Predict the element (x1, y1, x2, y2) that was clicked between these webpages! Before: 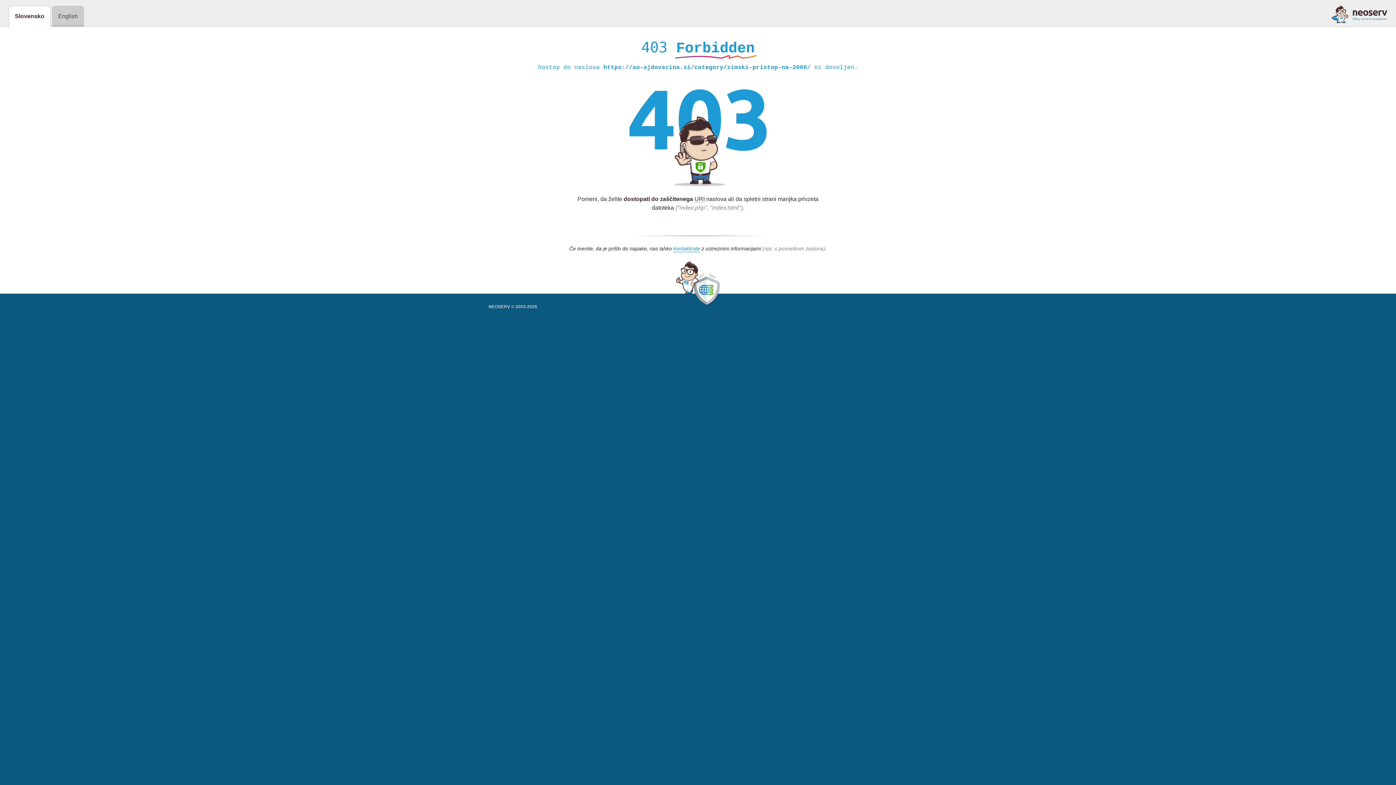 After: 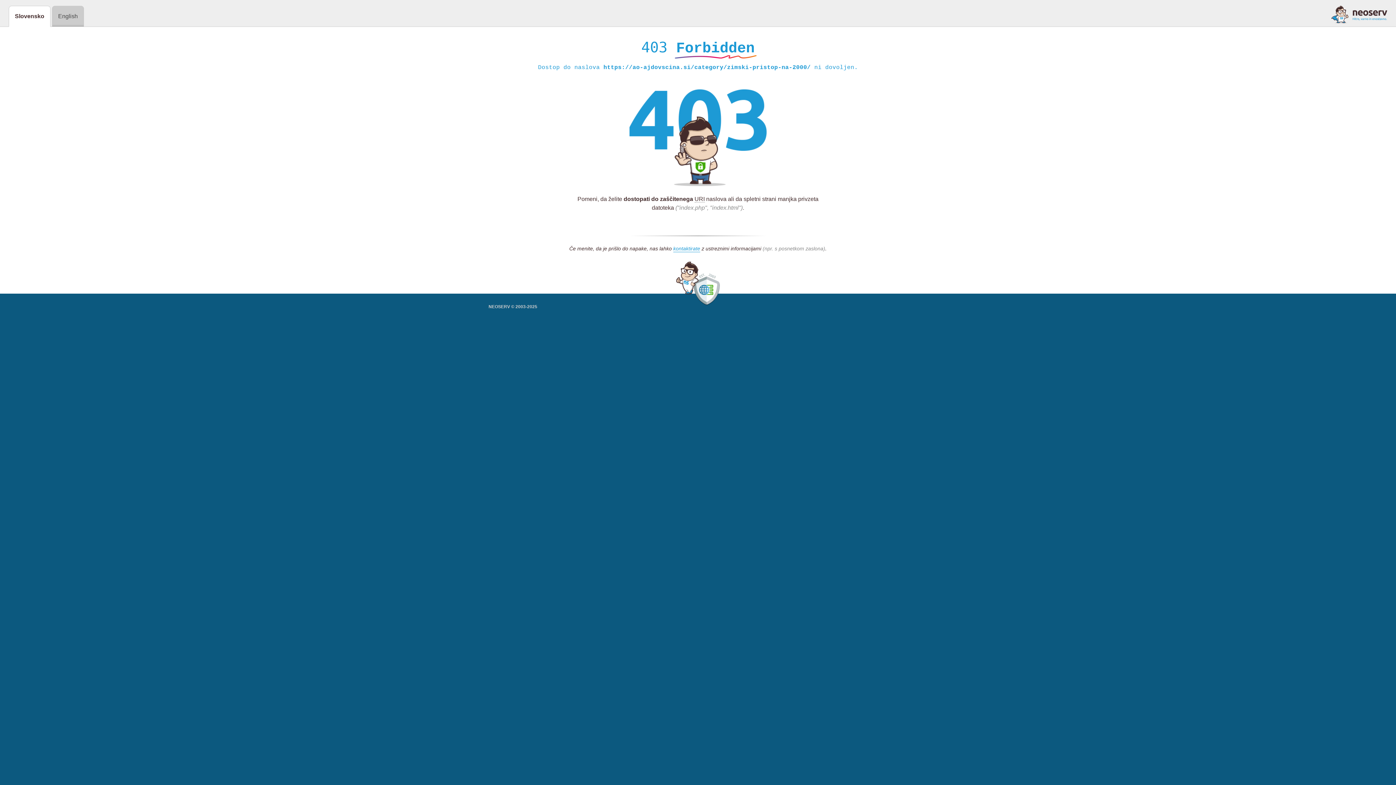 Action: bbox: (1331, 5, 1387, 23)